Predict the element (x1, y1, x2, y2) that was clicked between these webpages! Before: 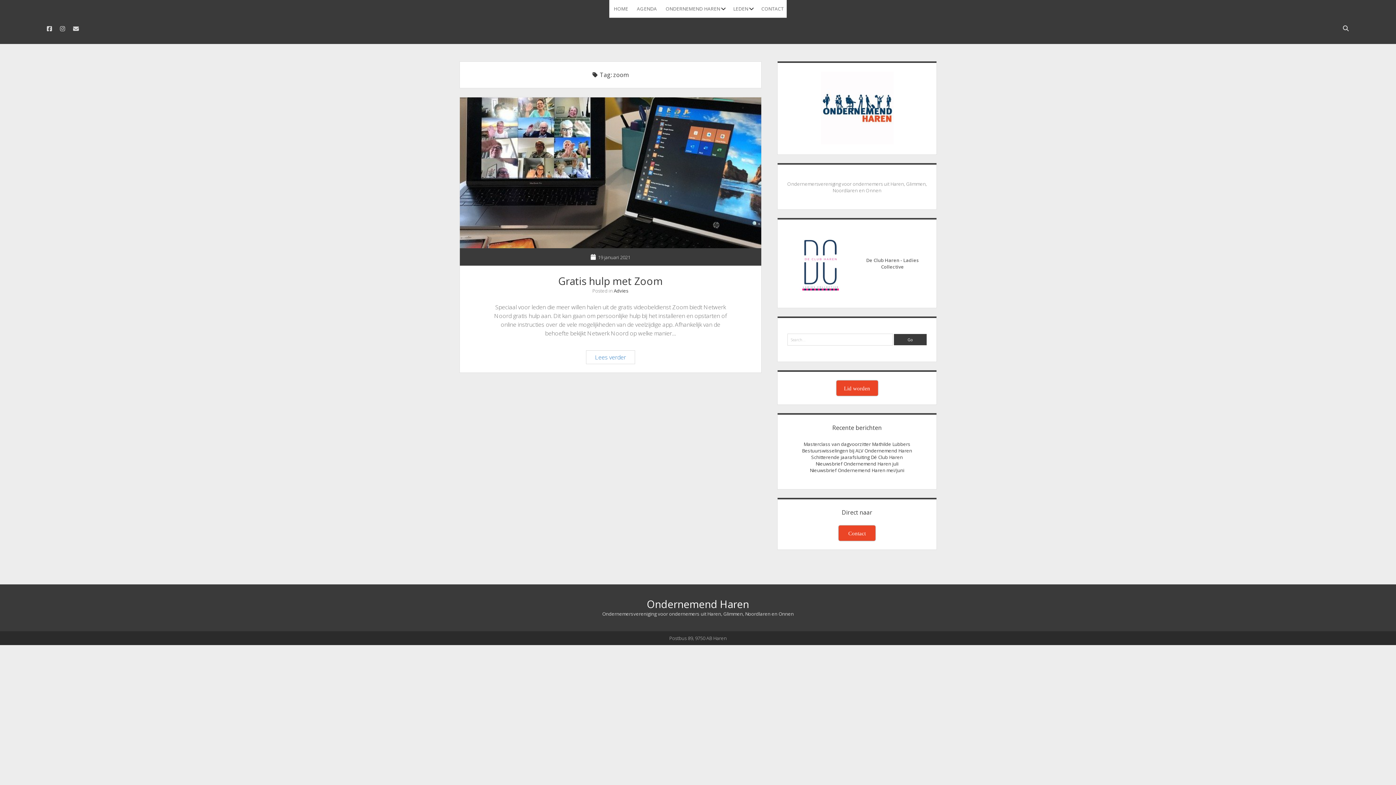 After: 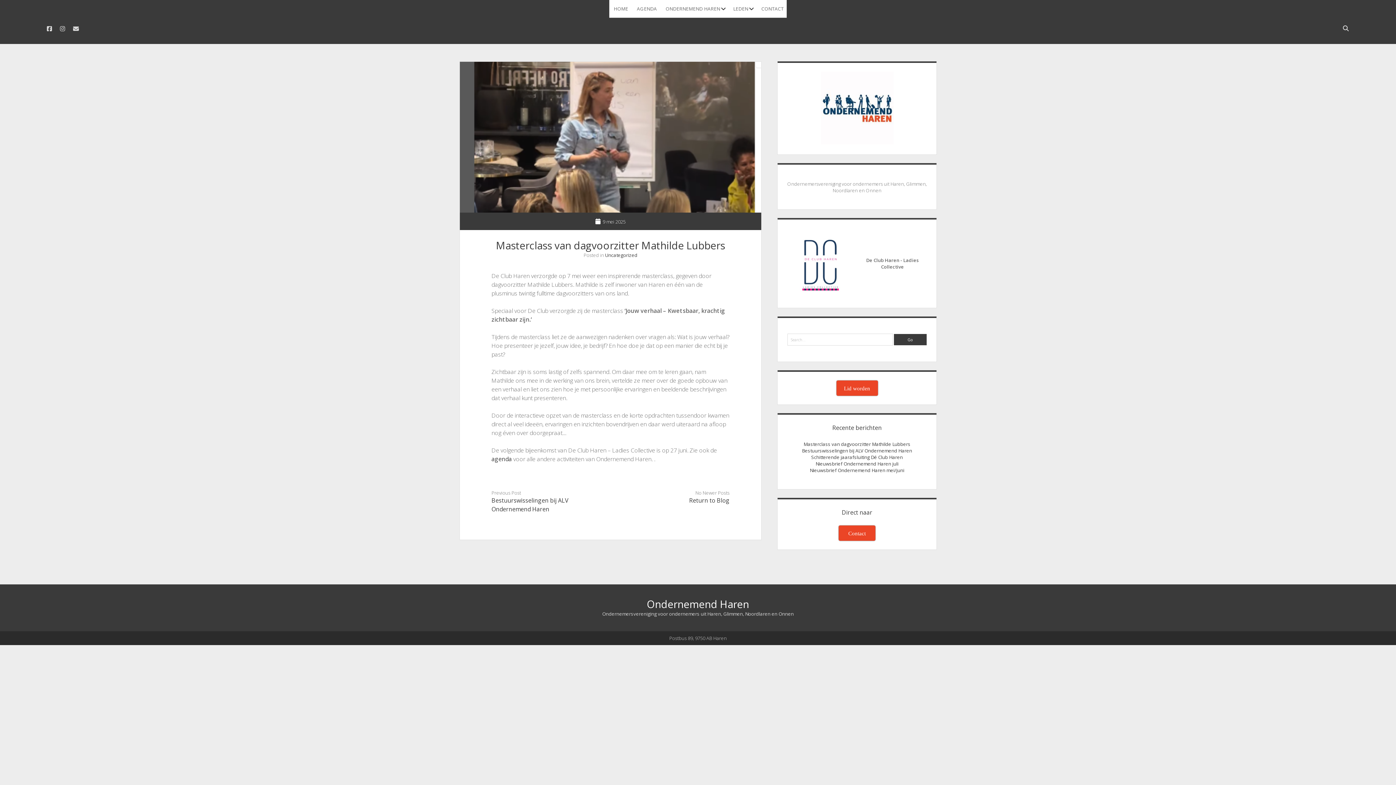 Action: bbox: (803, 440, 910, 447) label: Masterclass van dagvoorzitter Mathilde Lubbers